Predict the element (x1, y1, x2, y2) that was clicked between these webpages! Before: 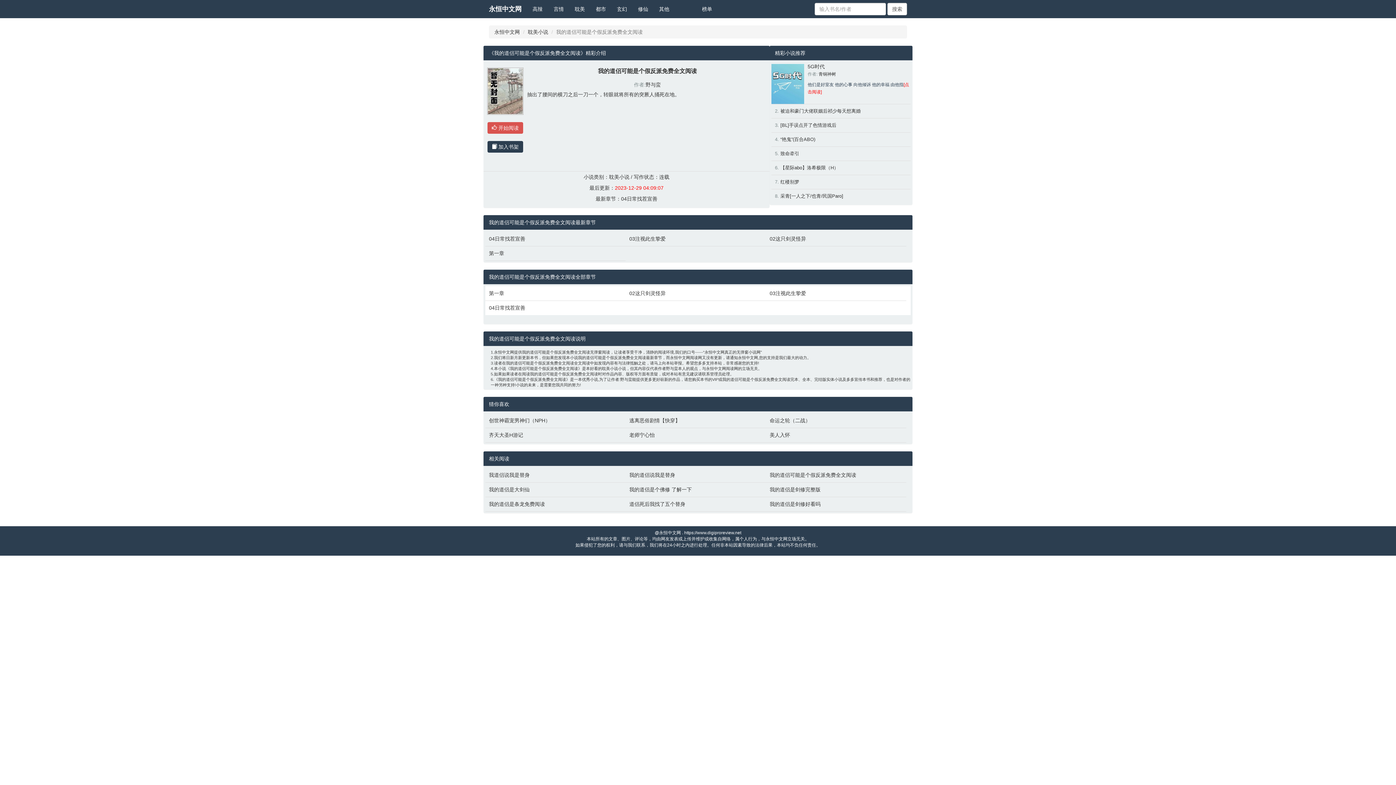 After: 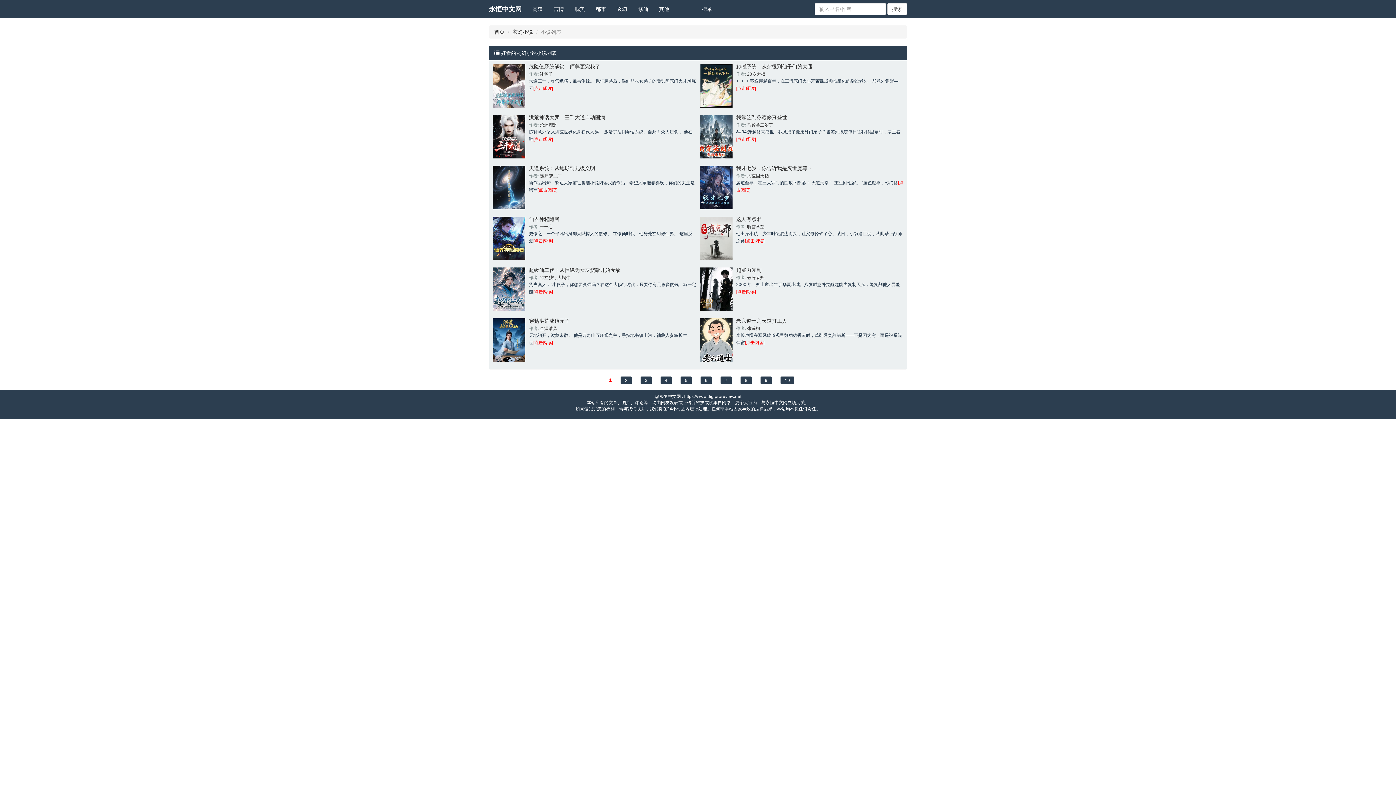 Action: label: 玄幻 bbox: (611, 0, 632, 18)